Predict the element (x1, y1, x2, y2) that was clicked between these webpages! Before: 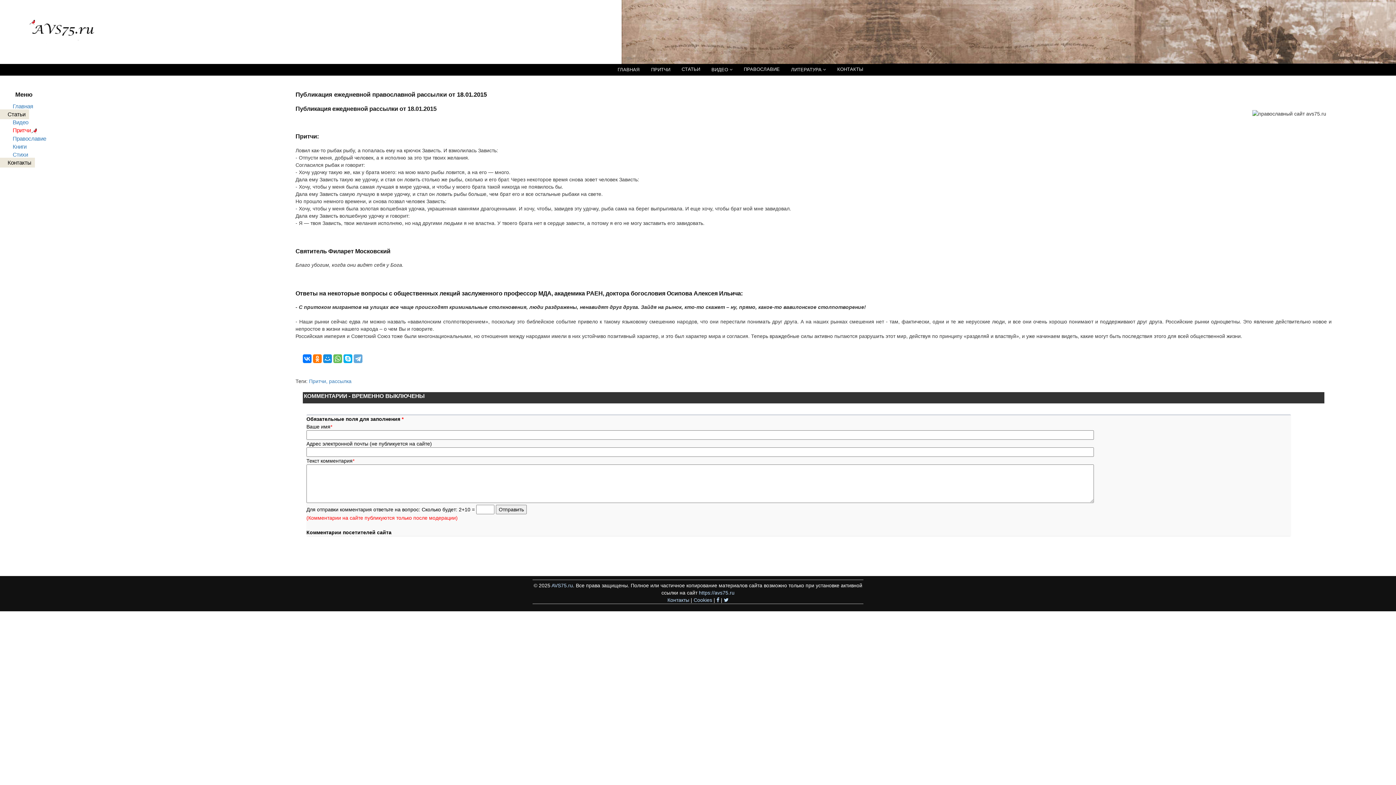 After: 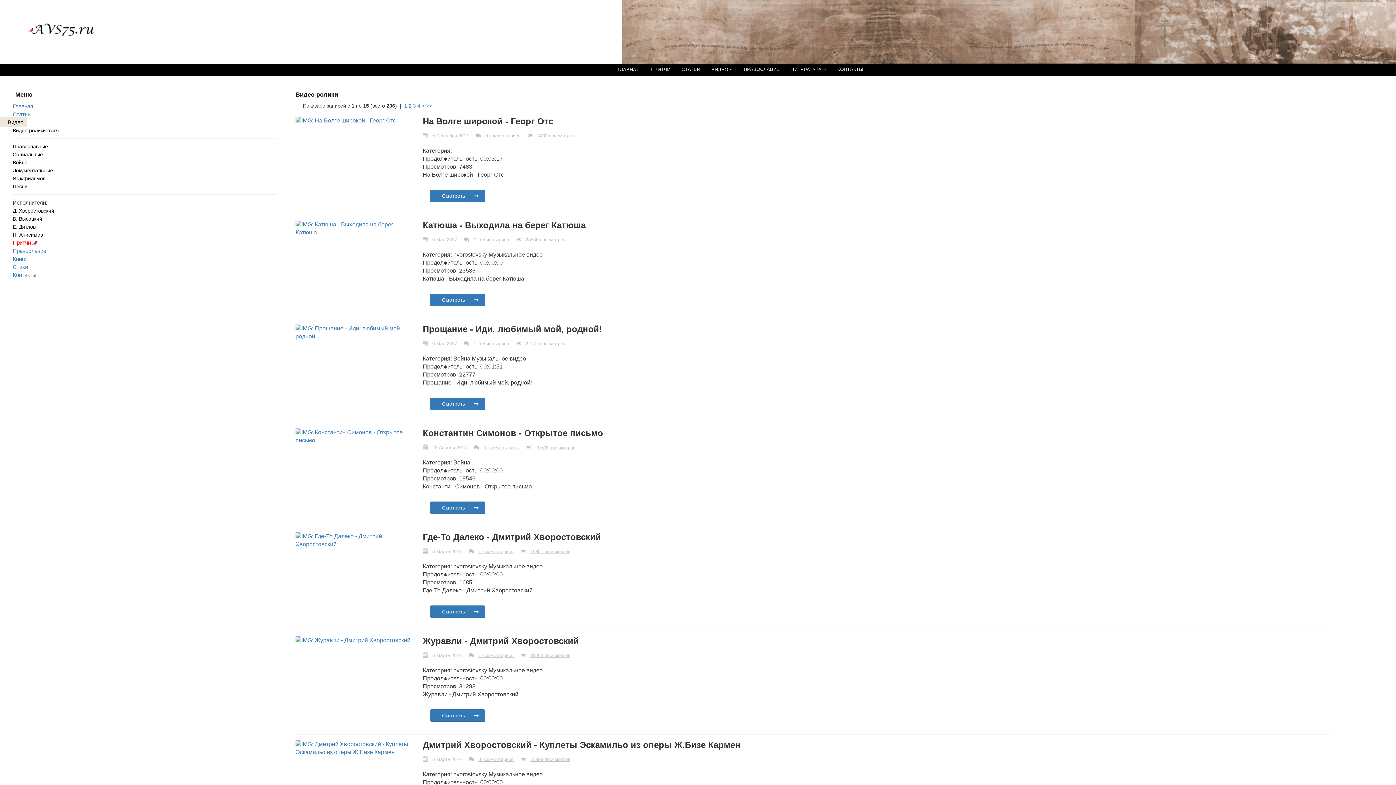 Action: label: Видео bbox: (12, 119, 28, 125)